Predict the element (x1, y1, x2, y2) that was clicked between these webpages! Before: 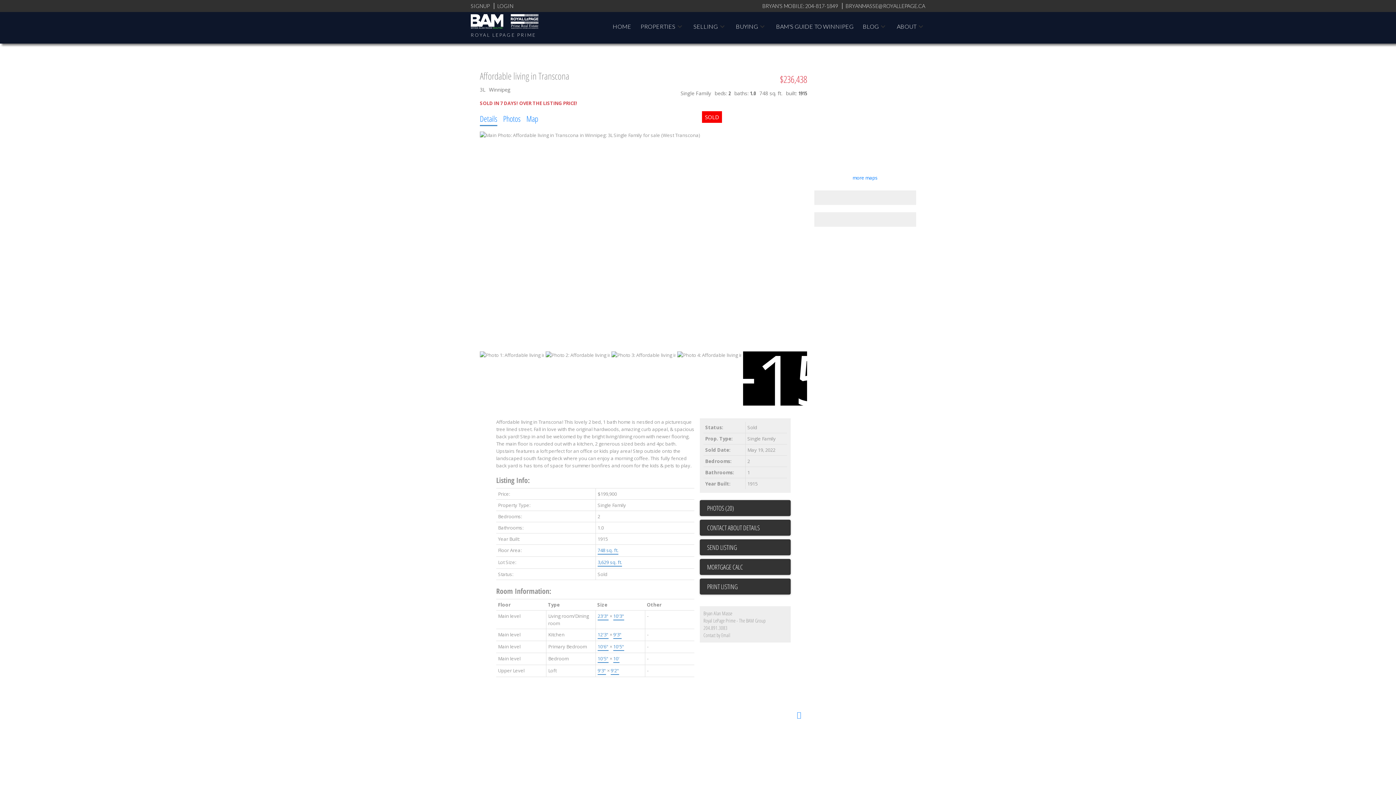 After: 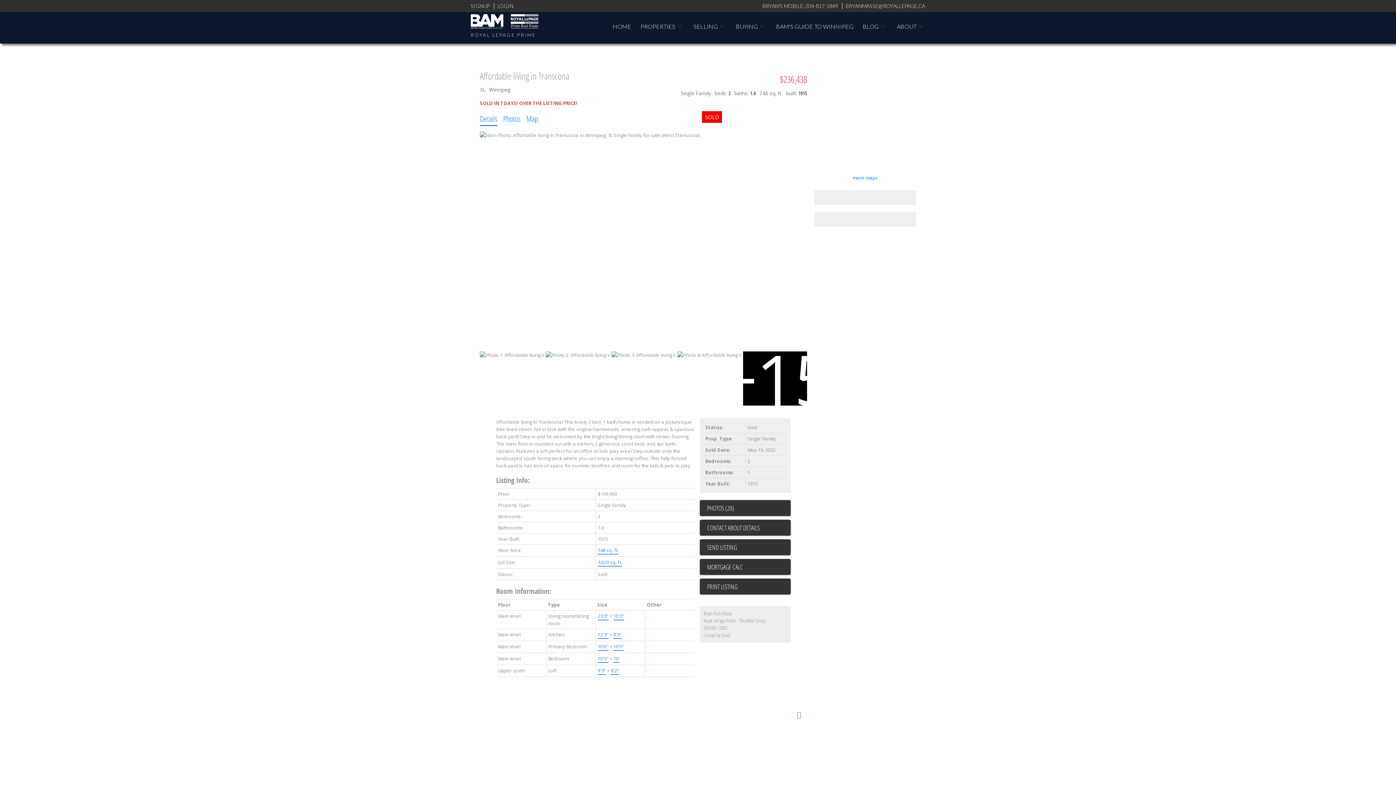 Action: bbox: (707, 581, 790, 592) label: PRINT LISTING